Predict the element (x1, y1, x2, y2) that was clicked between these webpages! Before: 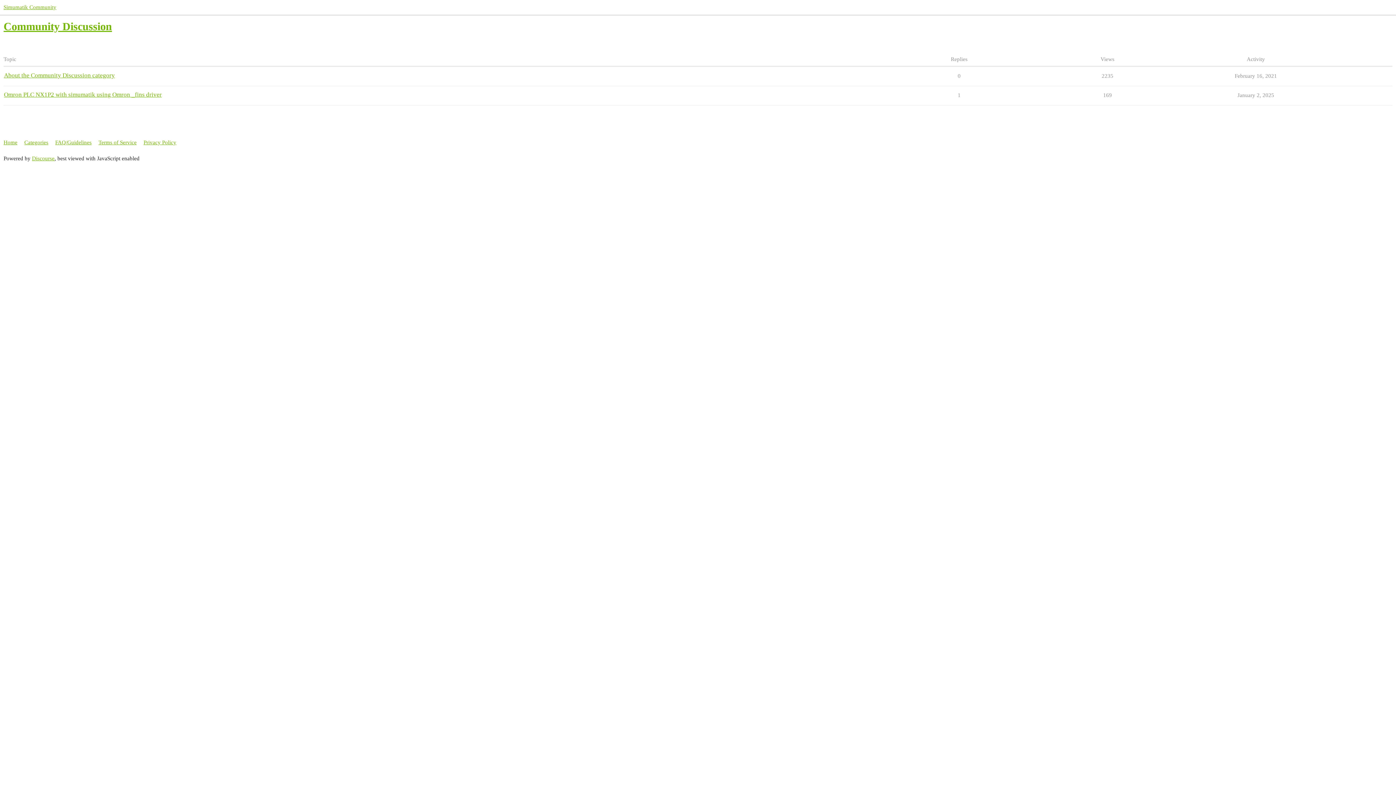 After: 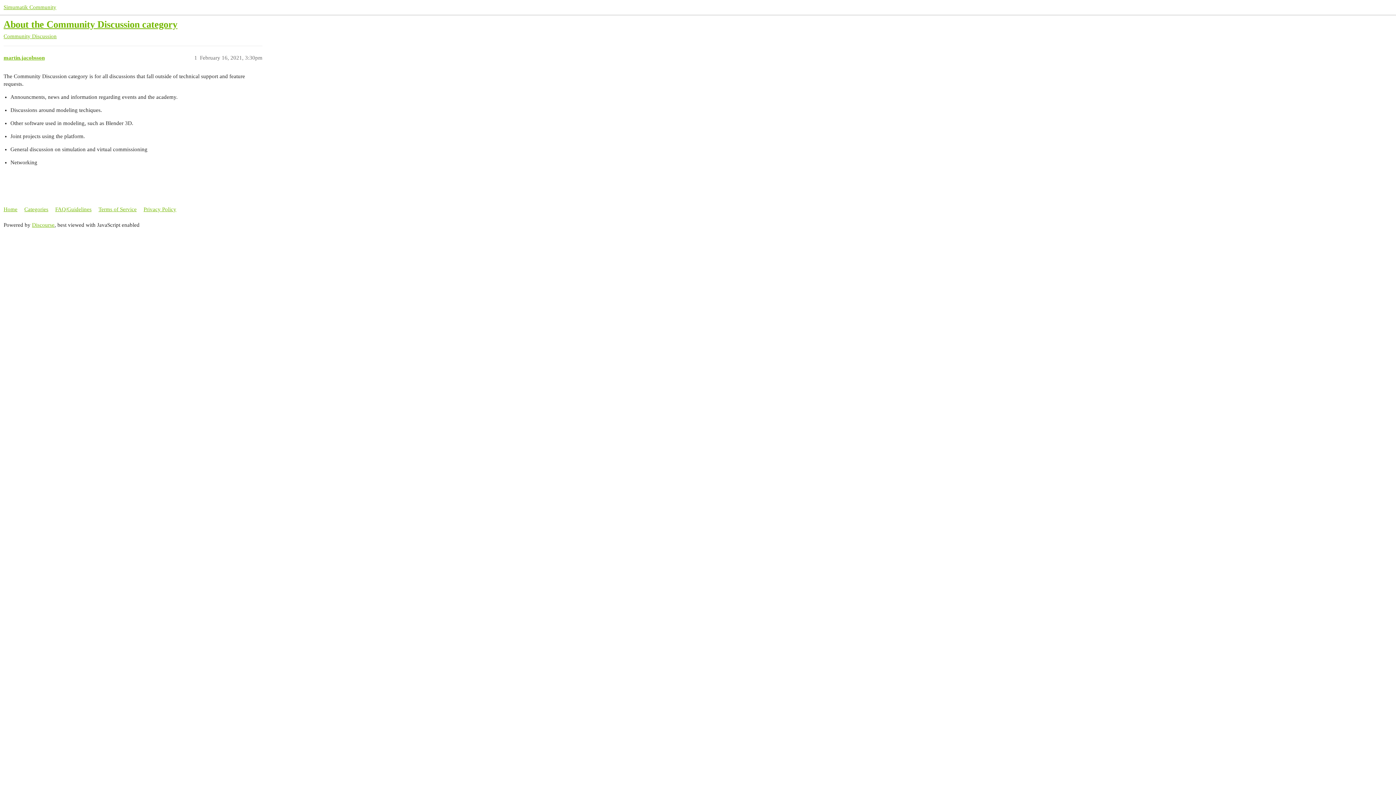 Action: label: About the Community Discussion category bbox: (4, 71, 114, 78)